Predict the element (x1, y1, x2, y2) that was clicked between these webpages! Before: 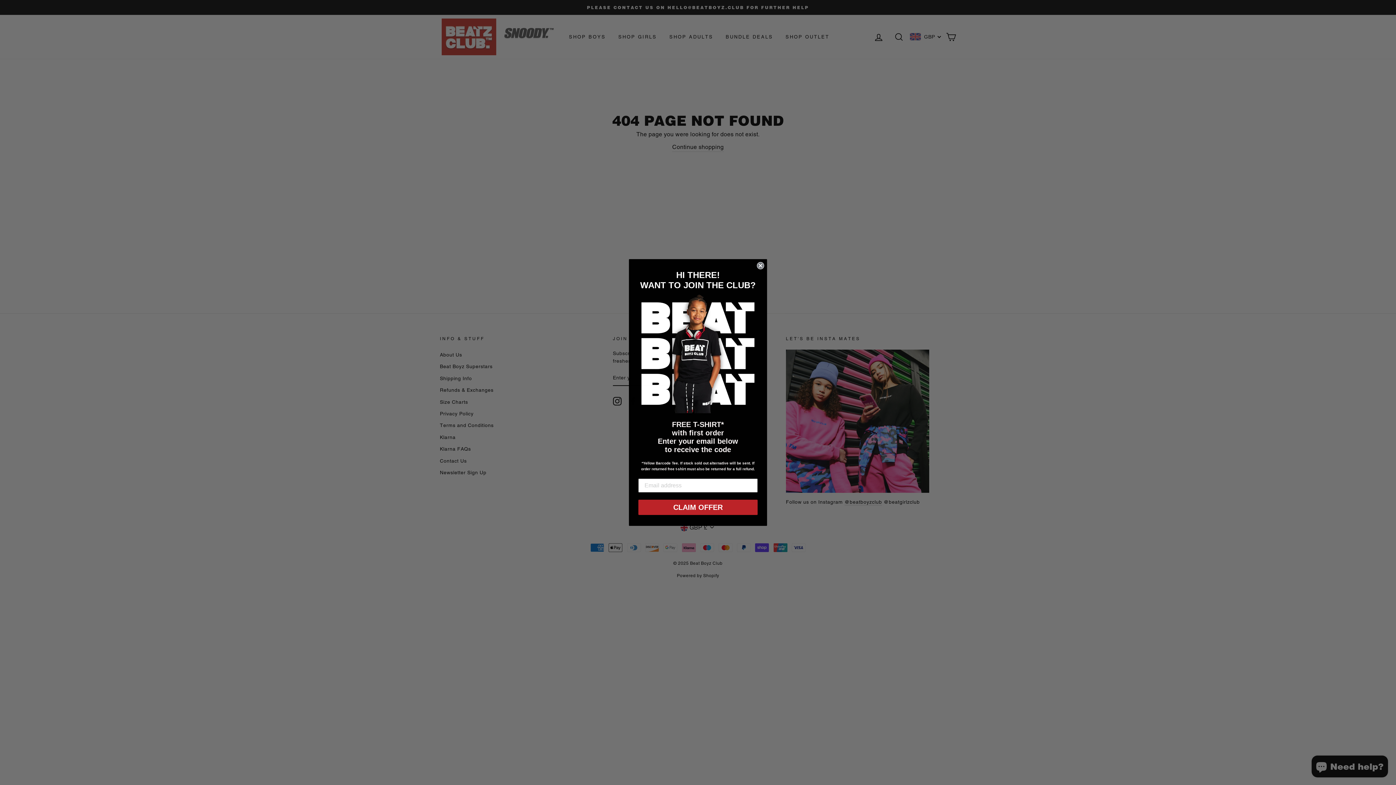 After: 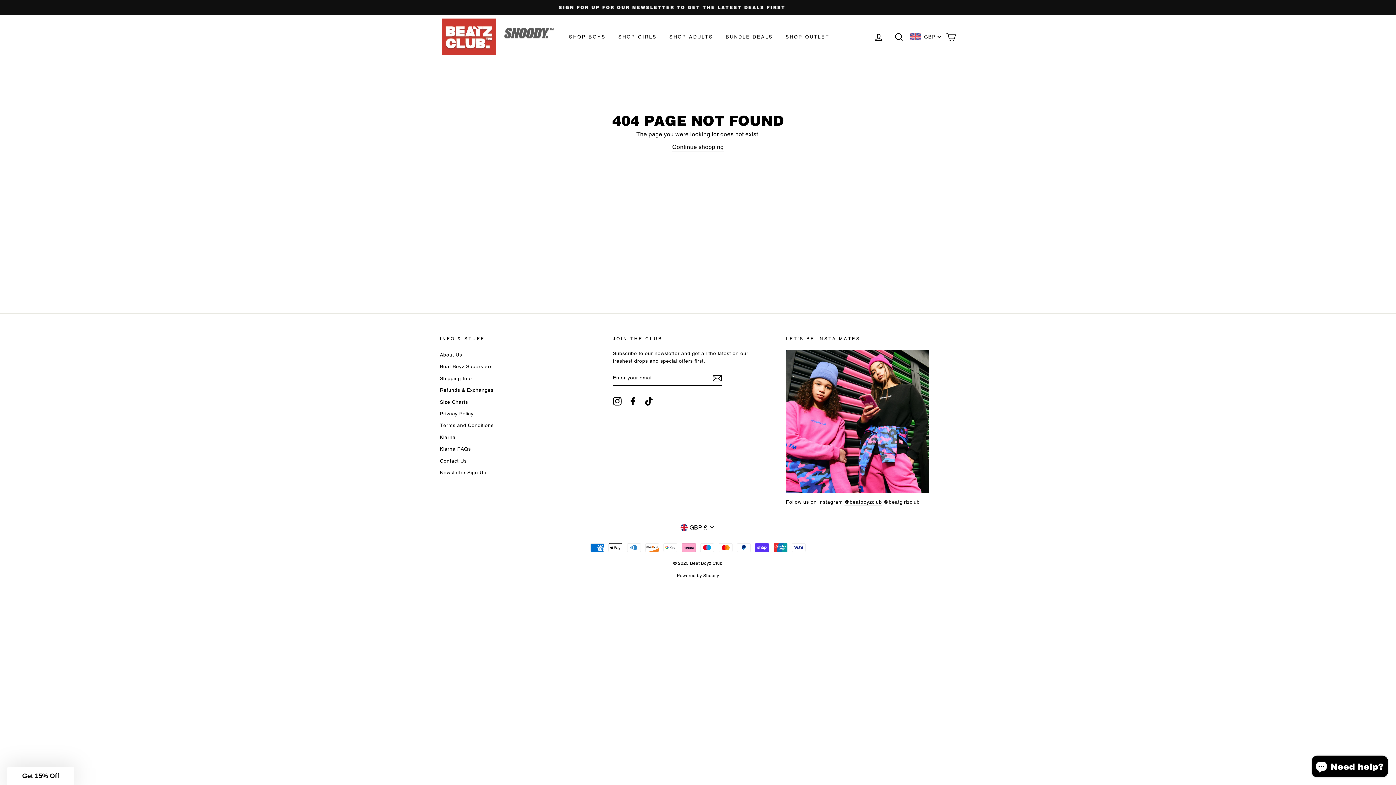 Action: label: Close dialog bbox: (757, 262, 764, 269)